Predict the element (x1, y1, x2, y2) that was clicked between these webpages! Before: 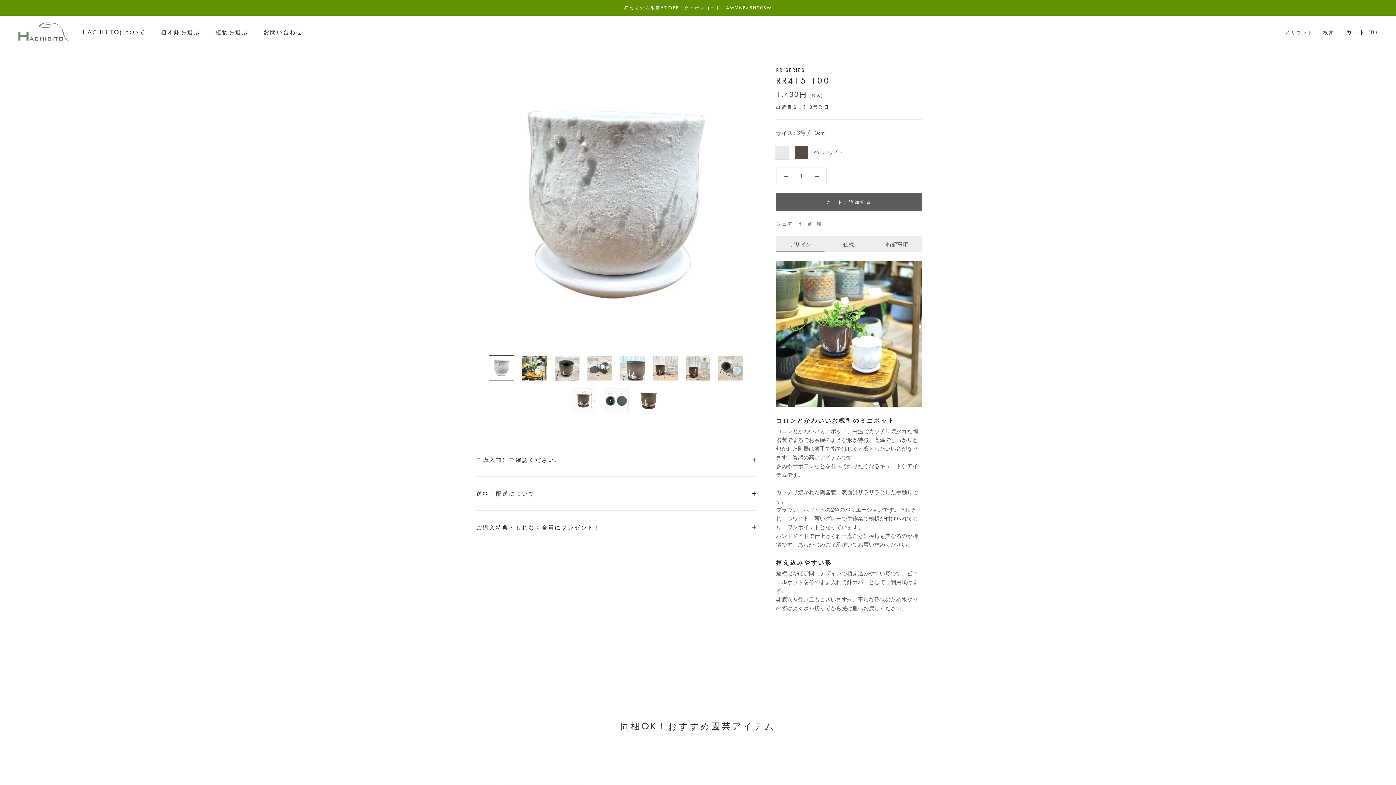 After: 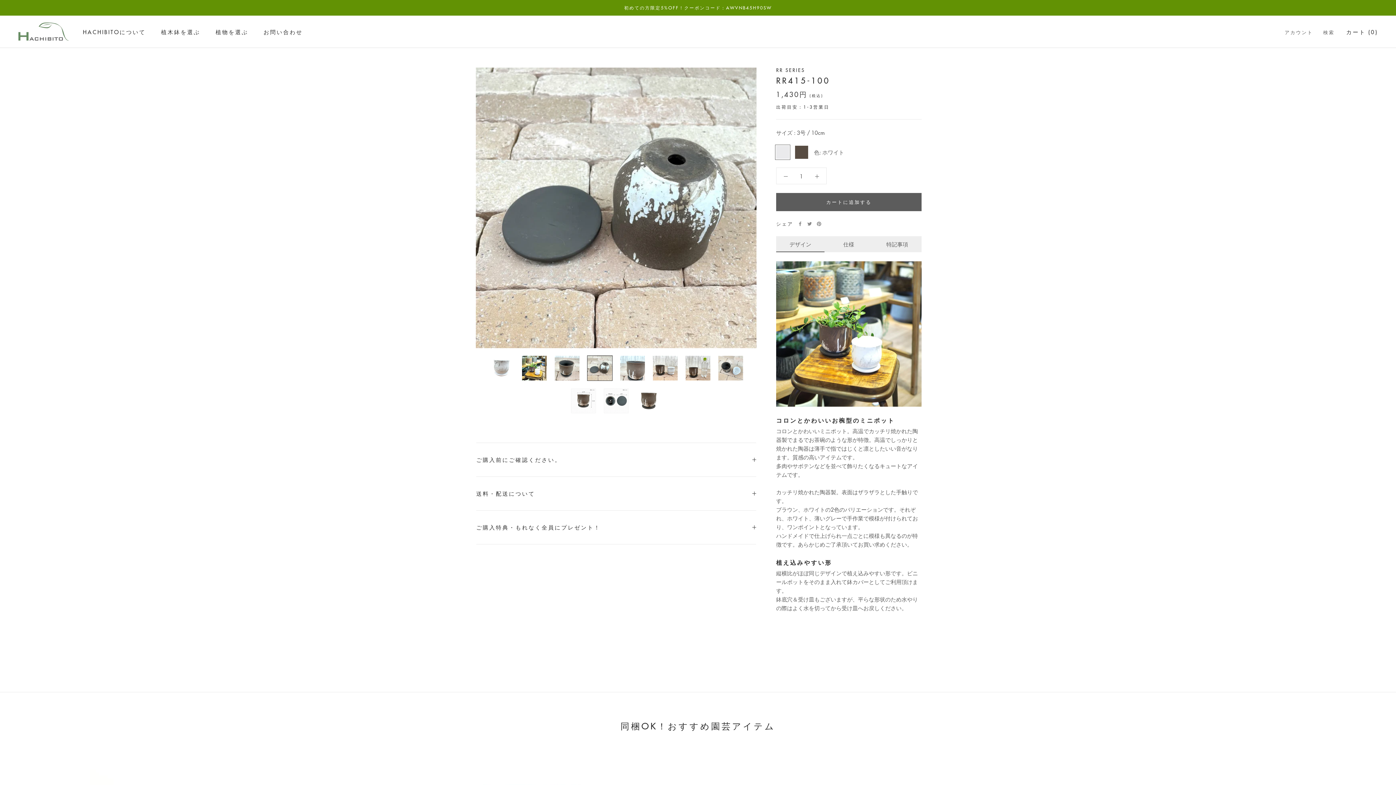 Action: bbox: (587, 355, 612, 381)